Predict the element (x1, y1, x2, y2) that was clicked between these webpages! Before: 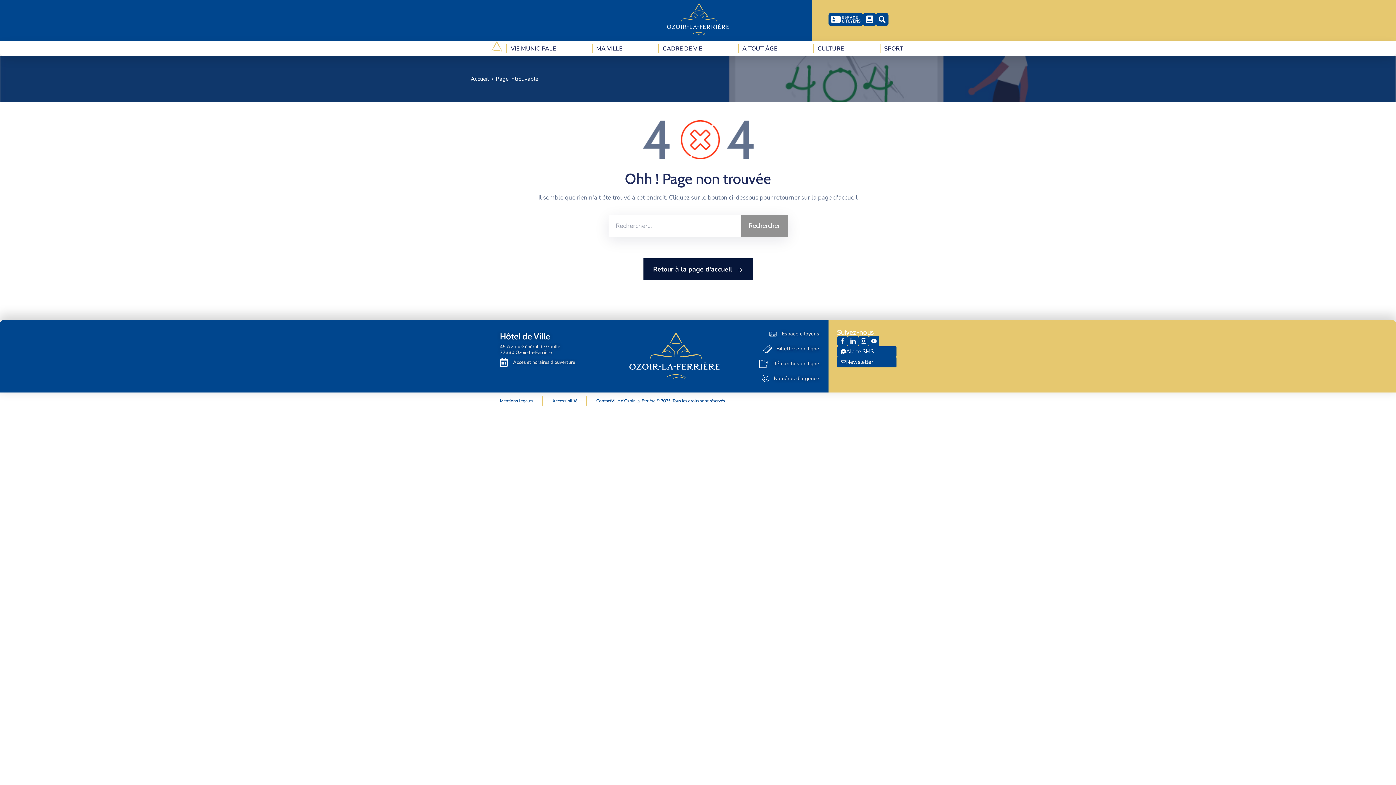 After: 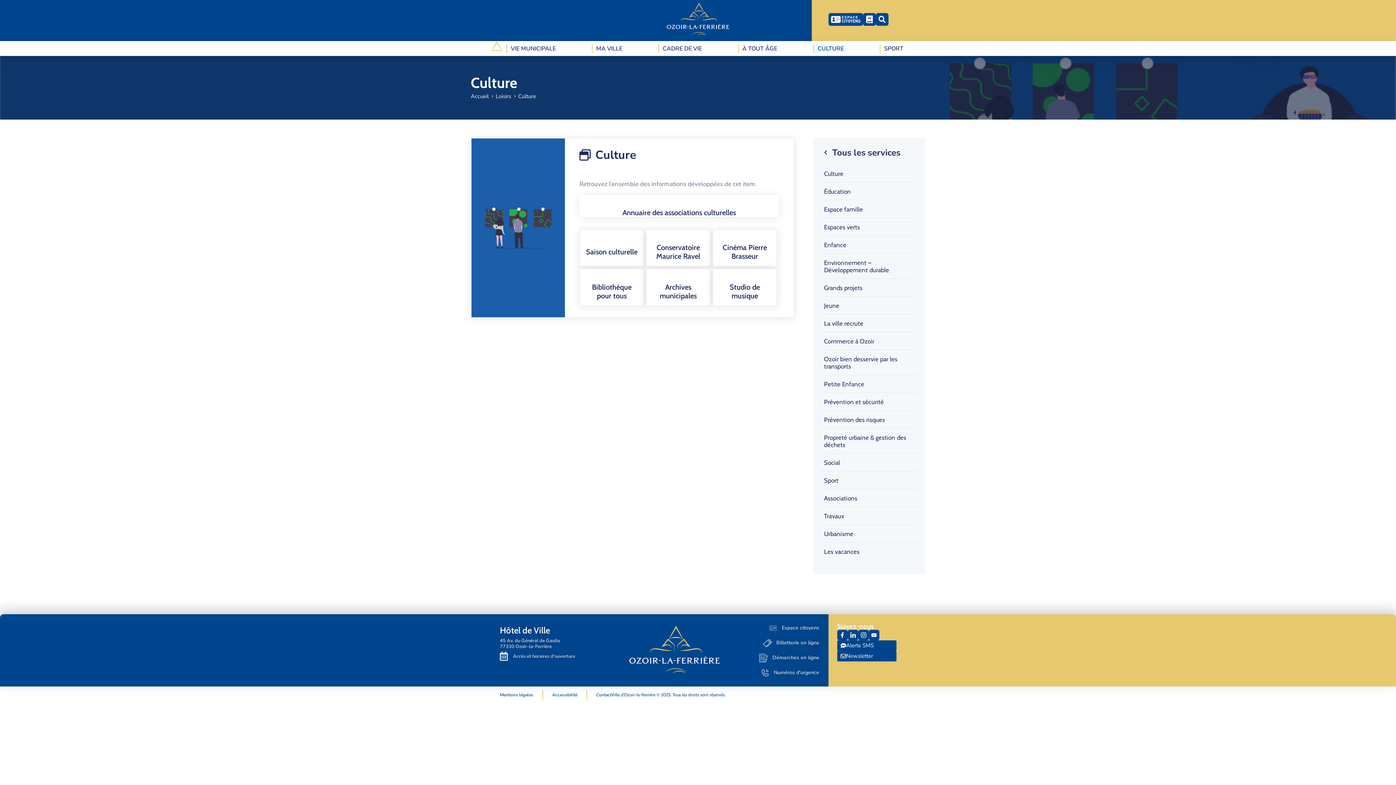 Action: bbox: (817, 44, 844, 52) label: CULTURE